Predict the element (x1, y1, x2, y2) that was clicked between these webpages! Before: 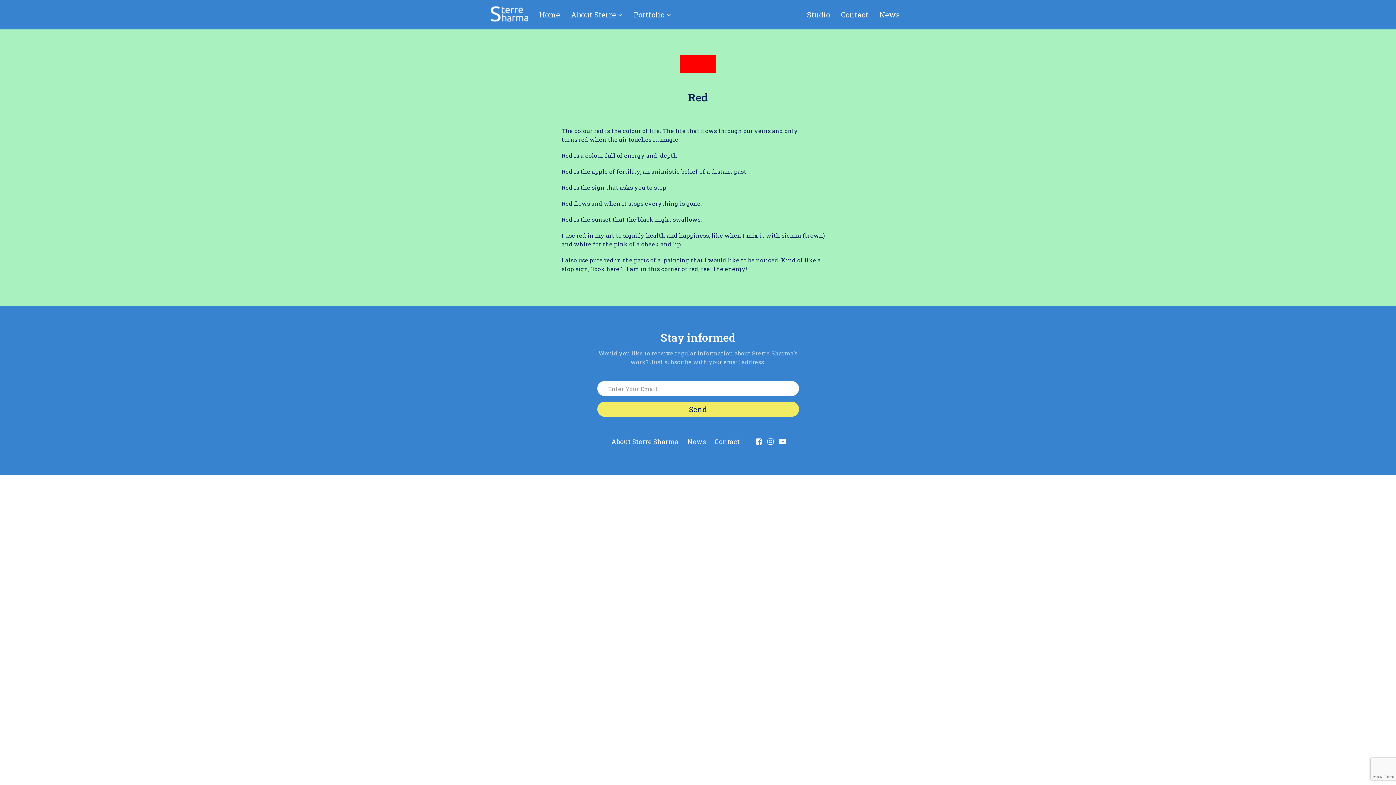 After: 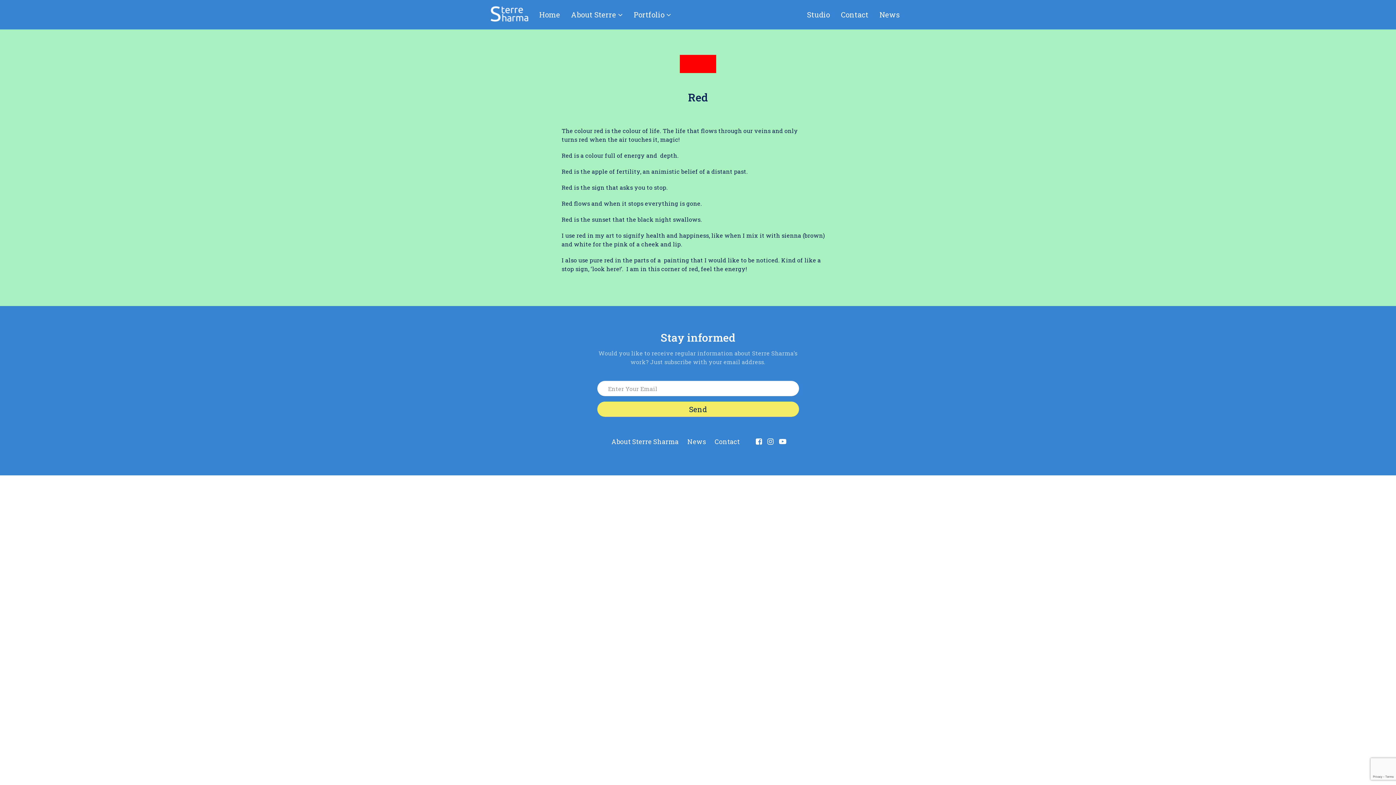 Action: bbox: (777, 436, 788, 446)